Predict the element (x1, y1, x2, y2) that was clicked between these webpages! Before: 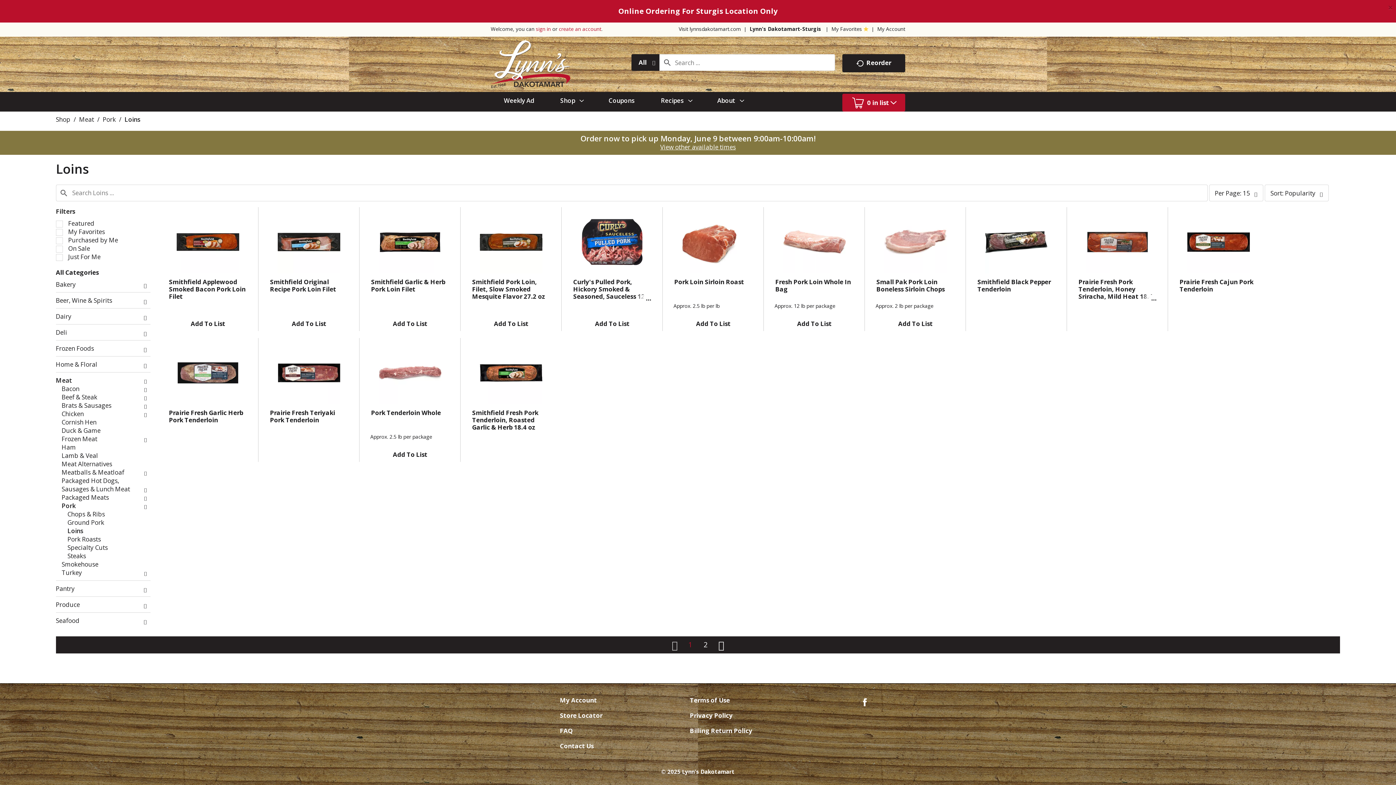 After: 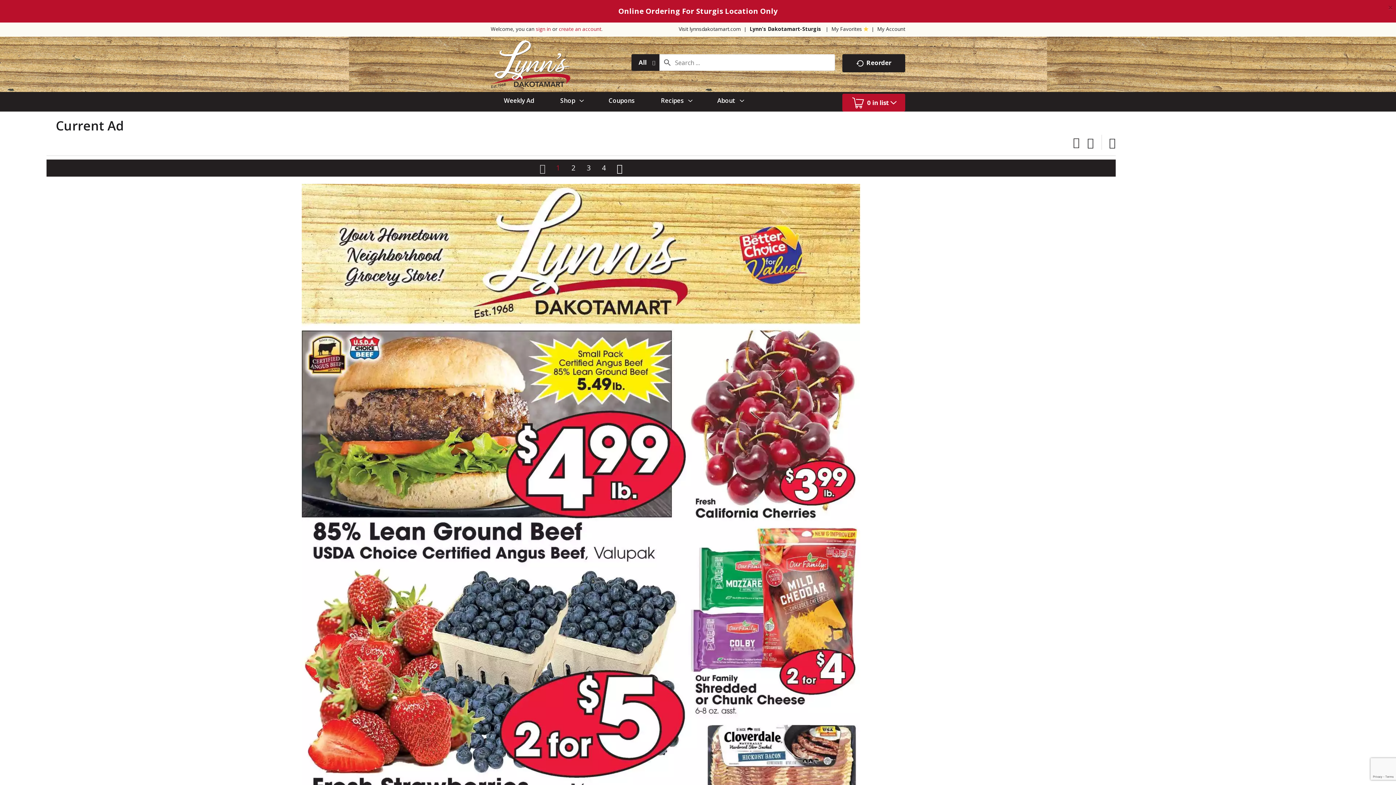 Action: bbox: (490, 69, 547, 86) label: Weekly Ad